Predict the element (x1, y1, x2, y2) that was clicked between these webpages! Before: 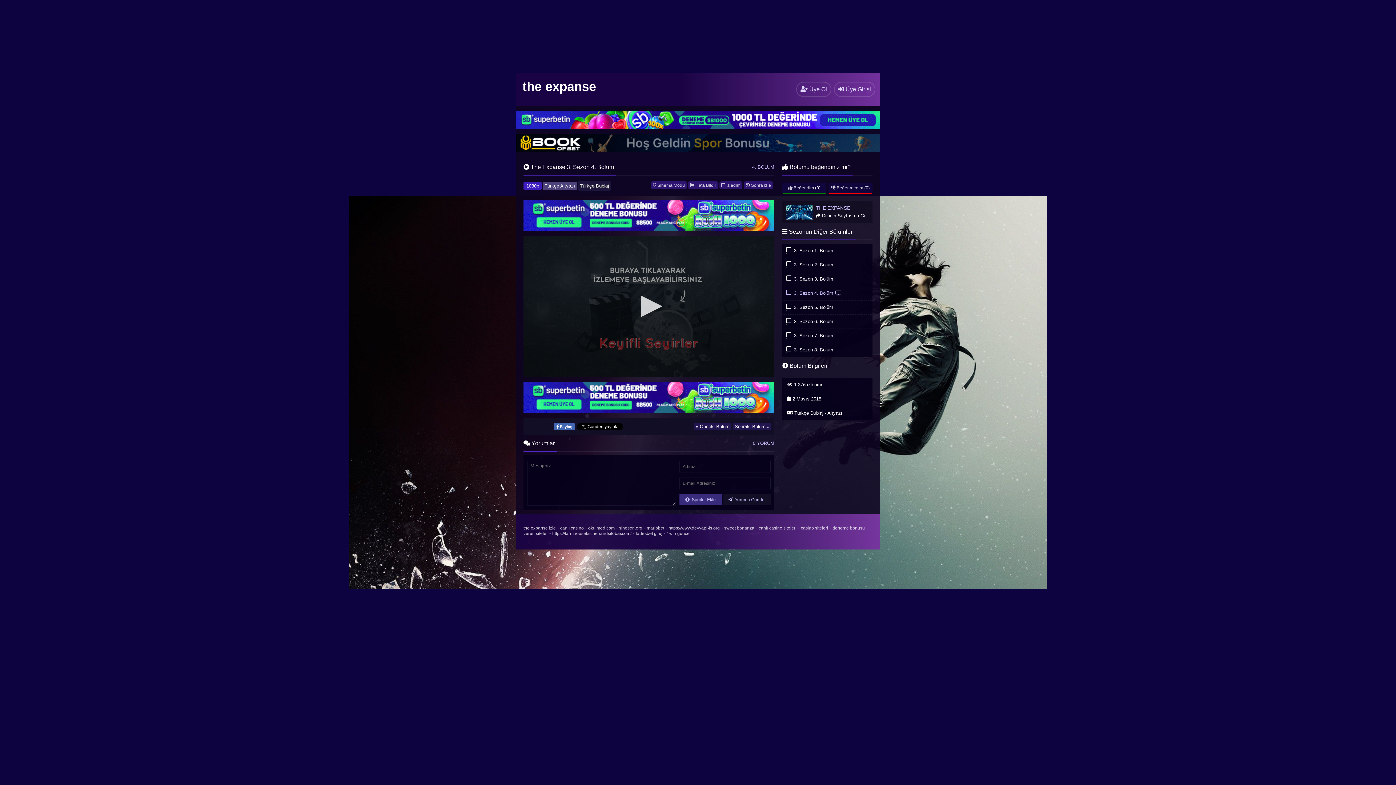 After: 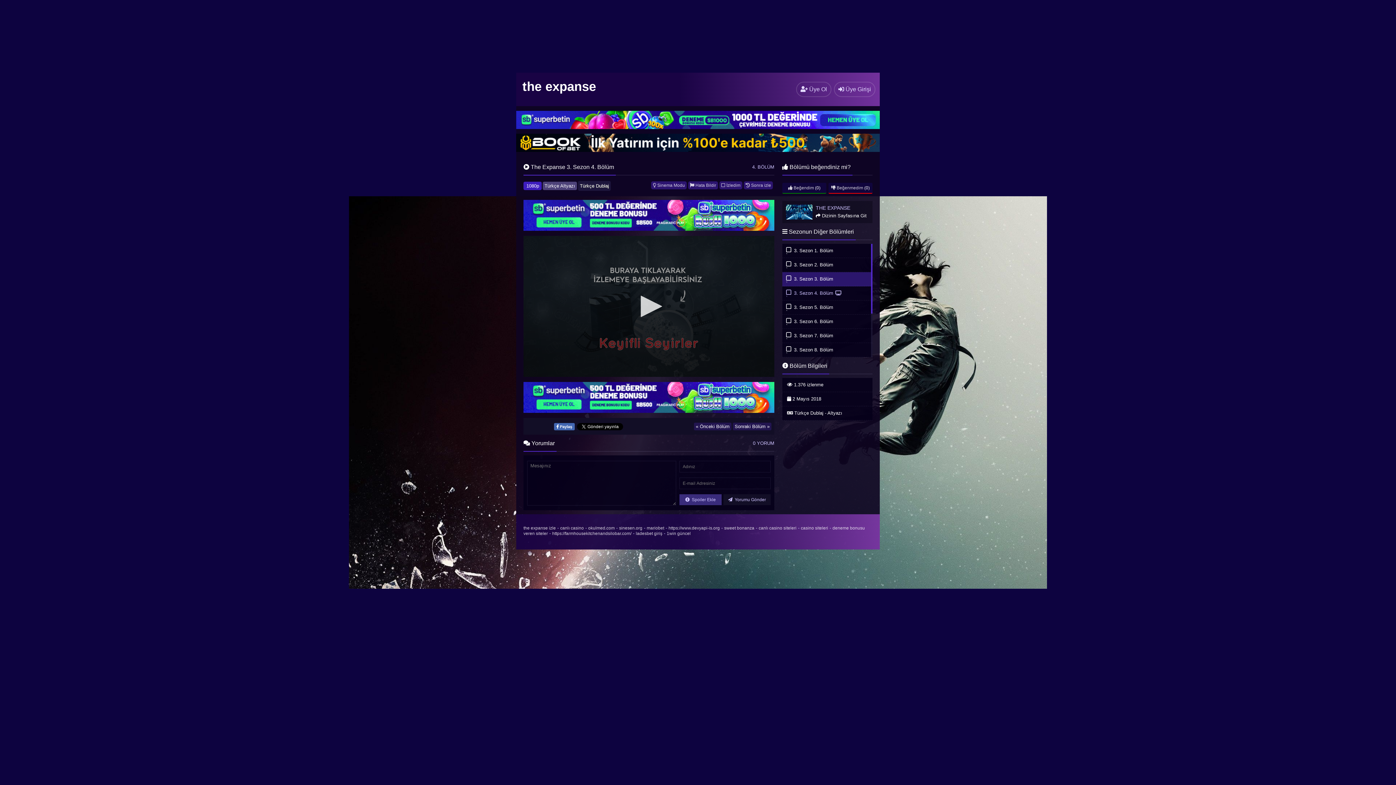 Action: bbox: (786, 275, 791, 283) label:  İzledim